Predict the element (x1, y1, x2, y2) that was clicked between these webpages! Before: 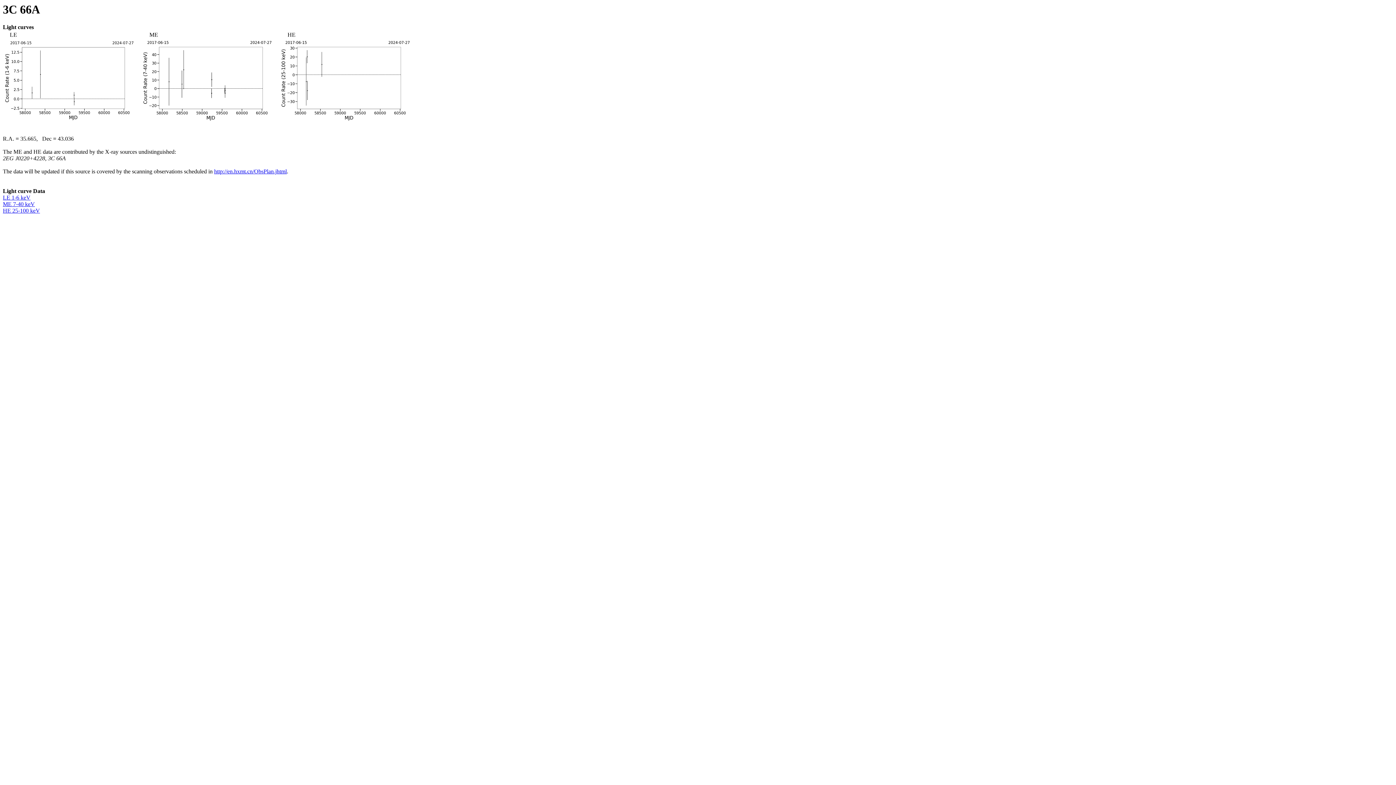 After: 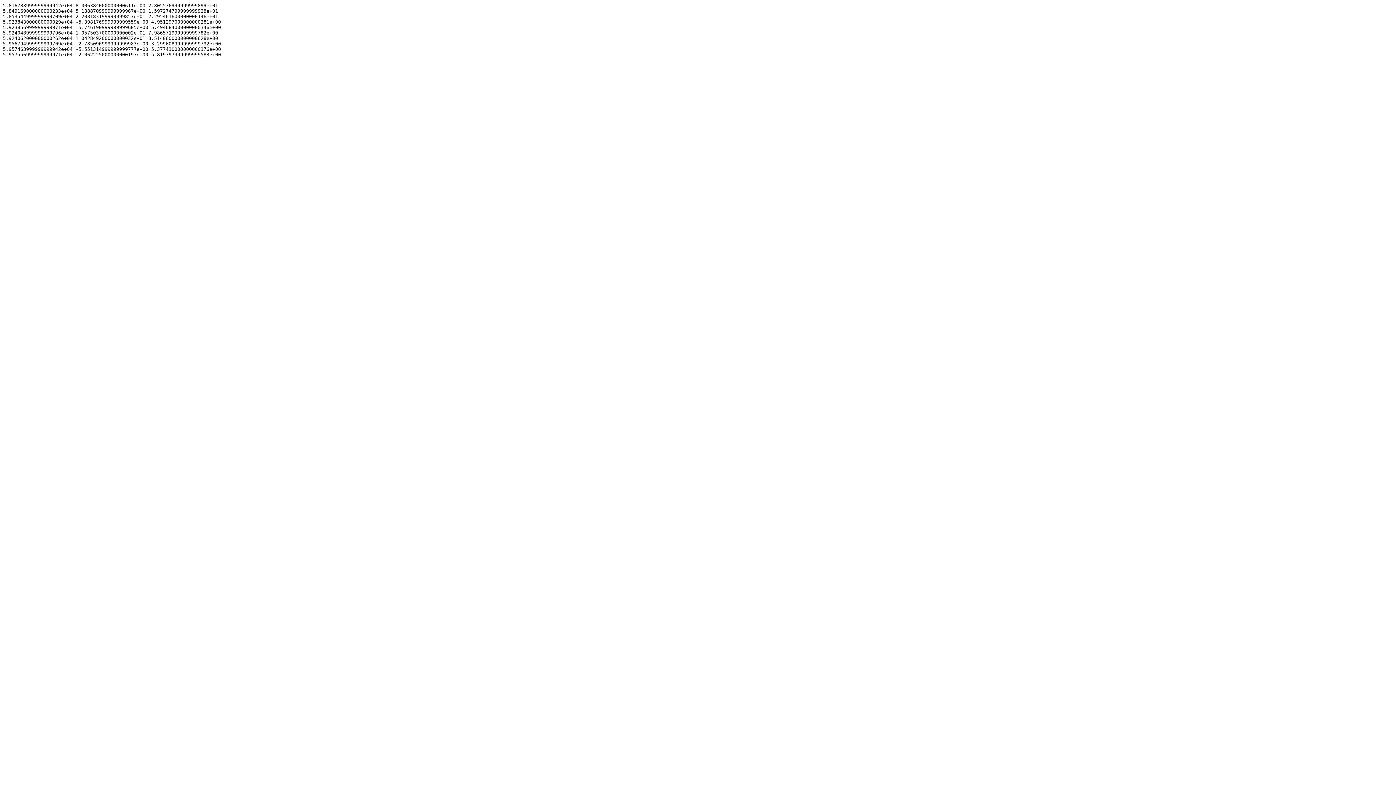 Action: bbox: (2, 201, 34, 207) label: ME 7-40 keV